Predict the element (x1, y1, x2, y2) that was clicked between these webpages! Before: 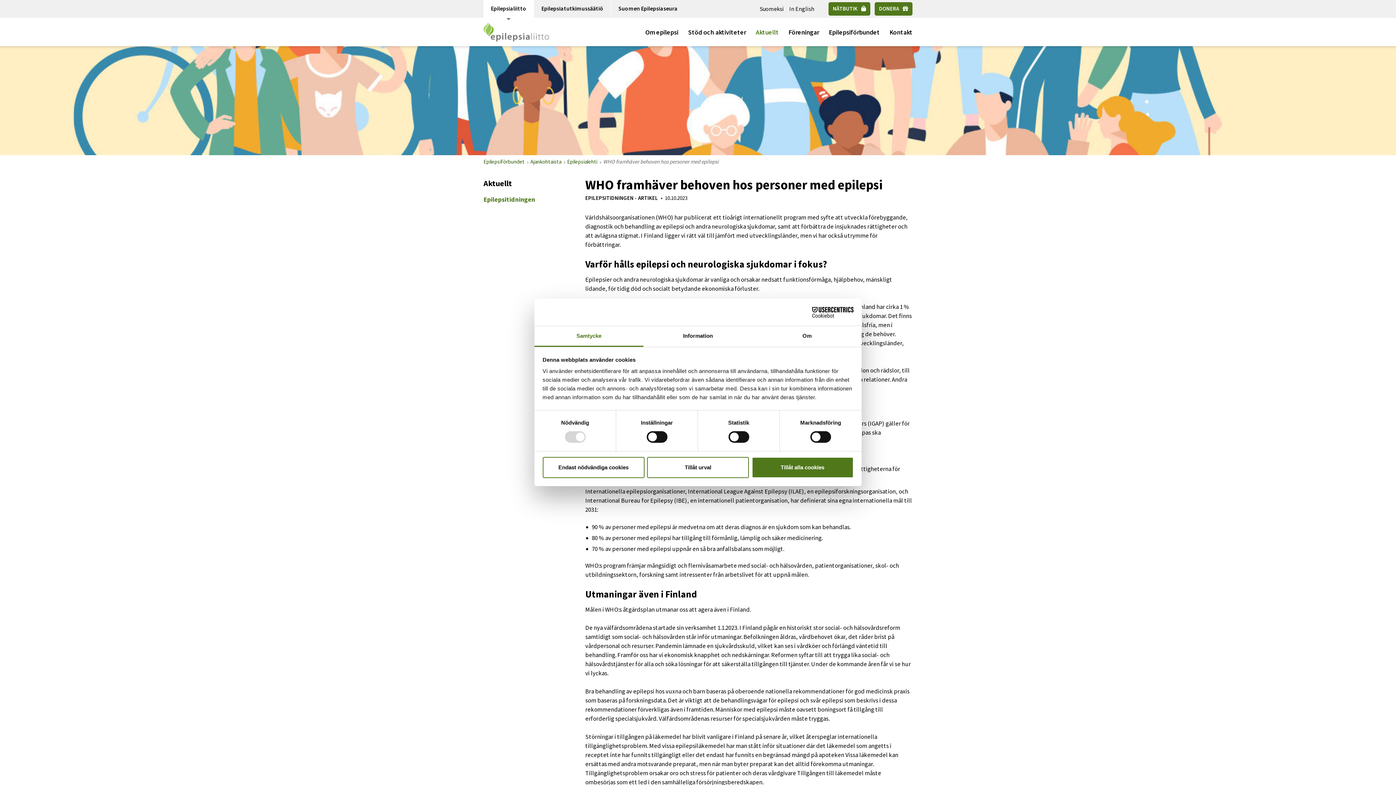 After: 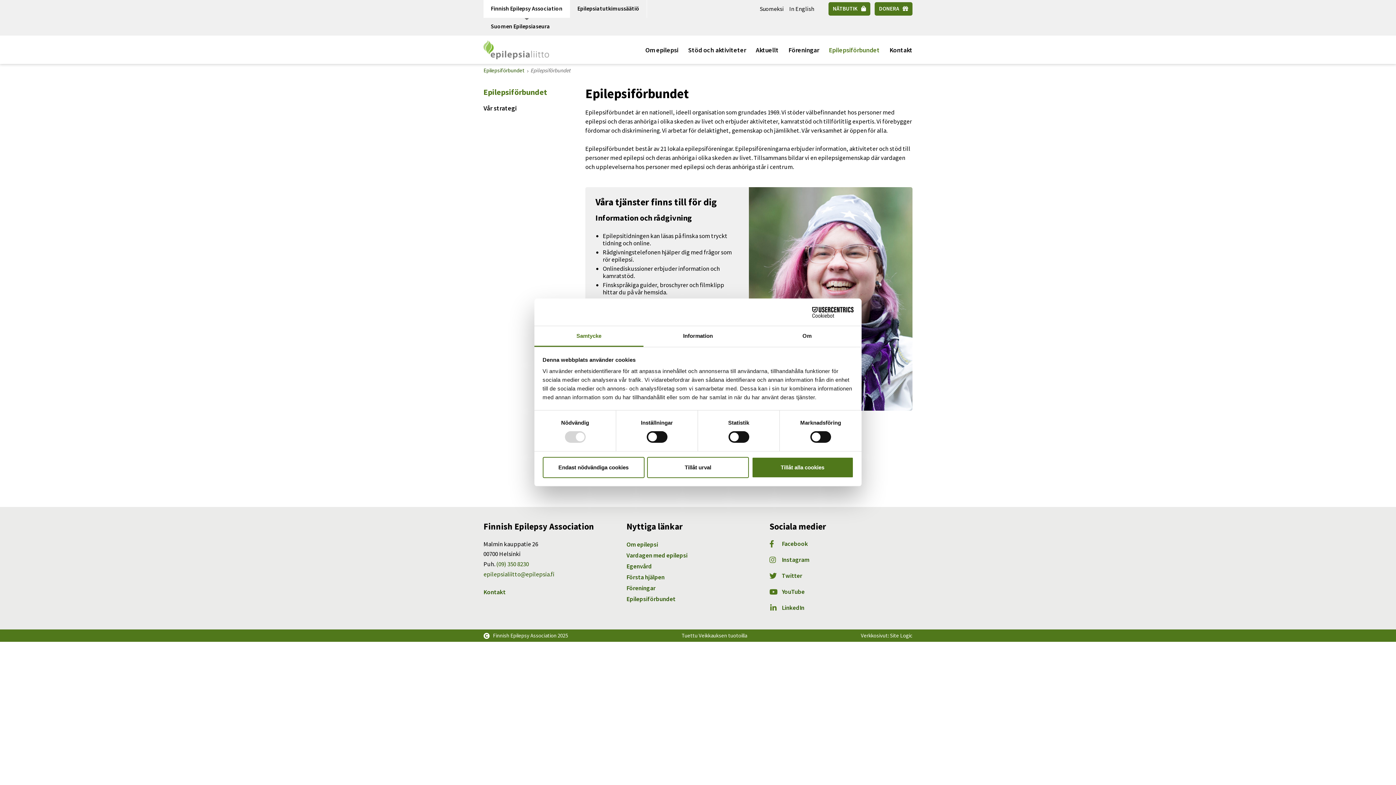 Action: bbox: (829, 28, 880, 36) label: Epilepsiförbundet